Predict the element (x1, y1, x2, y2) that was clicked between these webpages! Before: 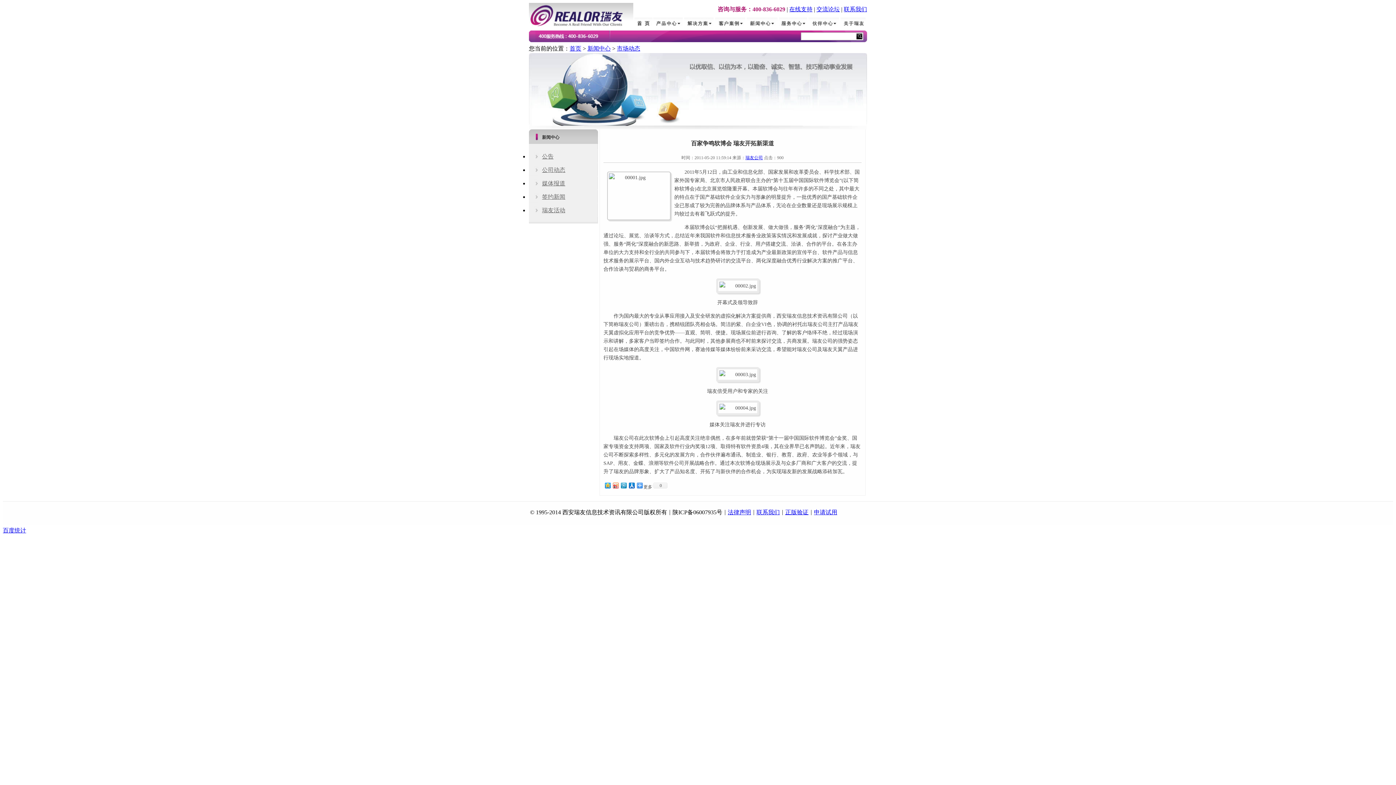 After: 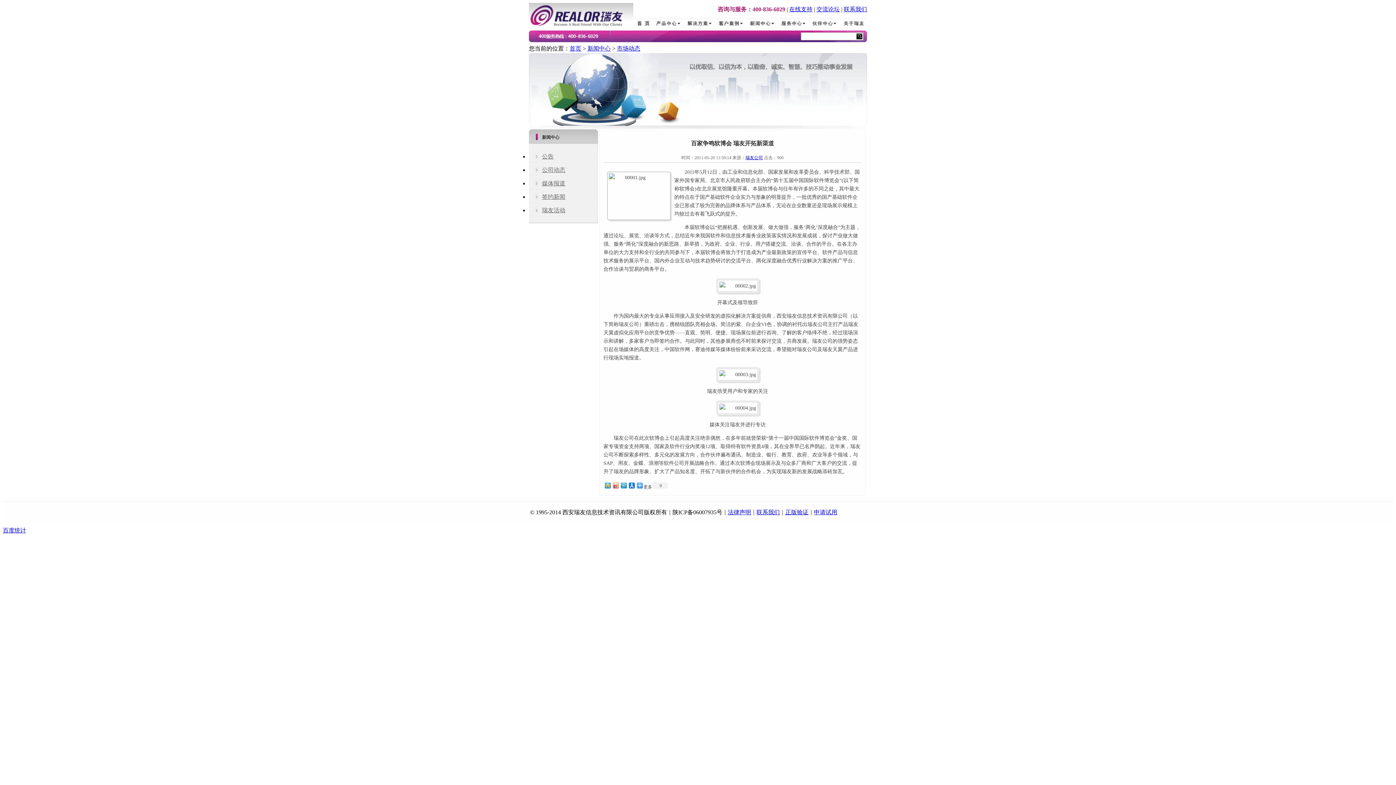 Action: bbox: (728, 509, 751, 515) label: 法律声明